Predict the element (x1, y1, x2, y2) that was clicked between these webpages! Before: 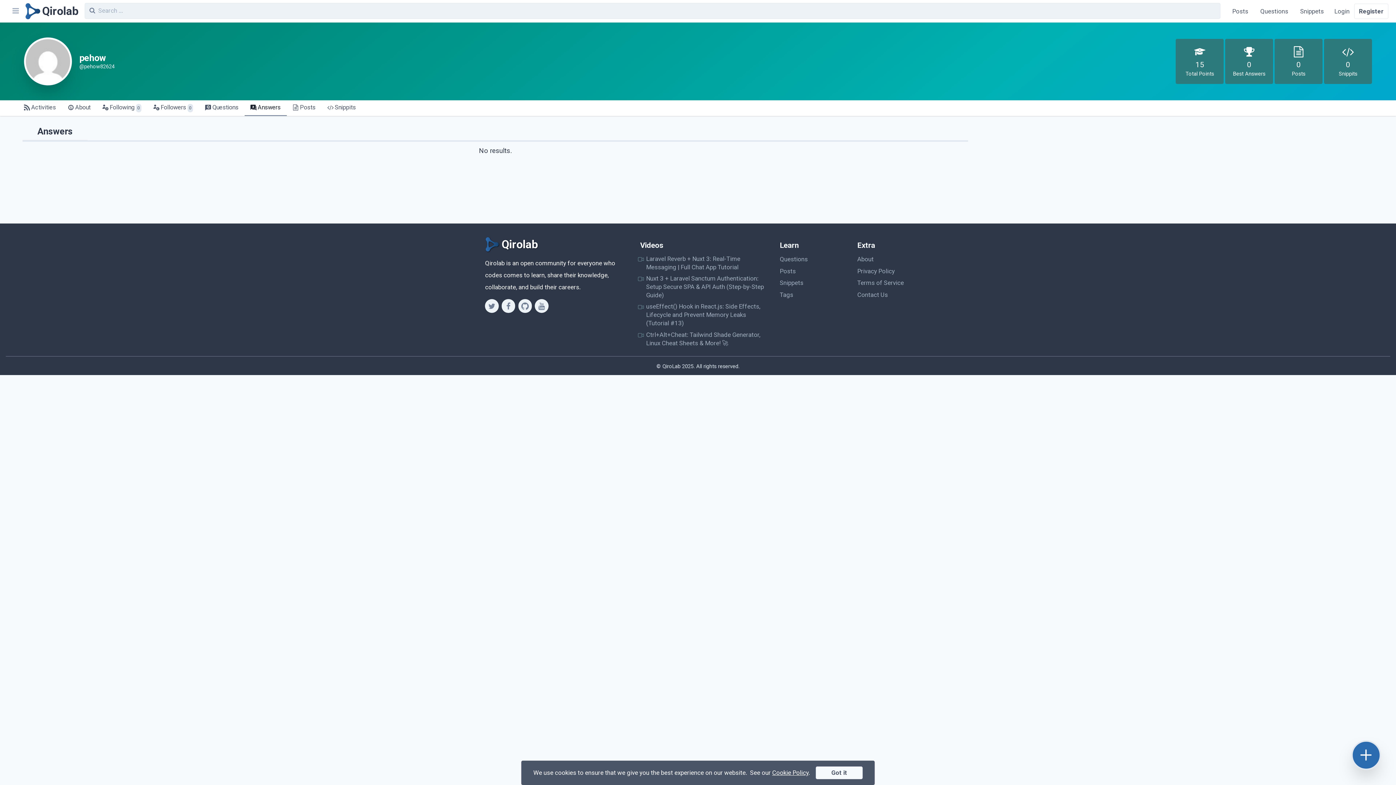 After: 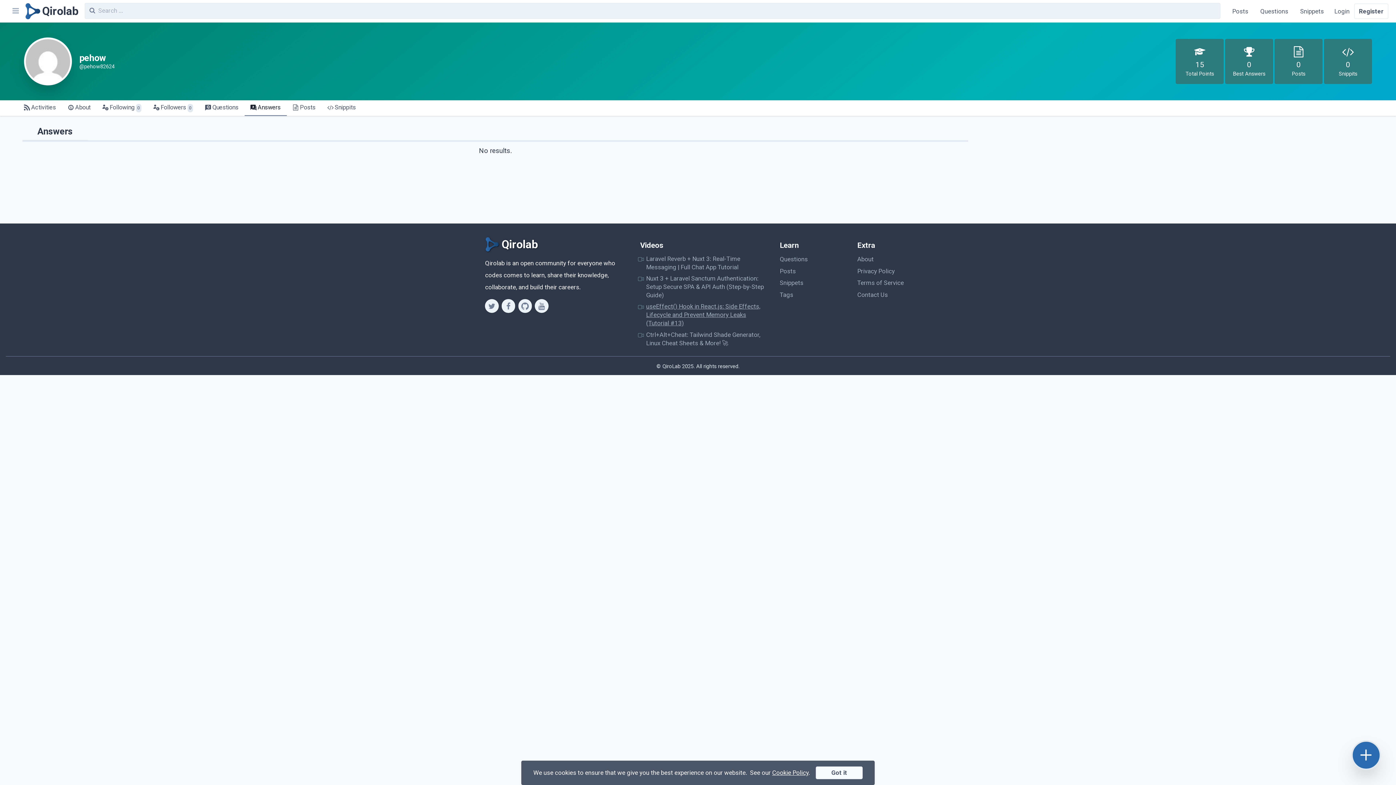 Action: bbox: (646, 302, 766, 327) label: useEffect() Hook in React.js: Side Effects, Lifecycle and Prevent Memory Leaks (Tutorial #13)